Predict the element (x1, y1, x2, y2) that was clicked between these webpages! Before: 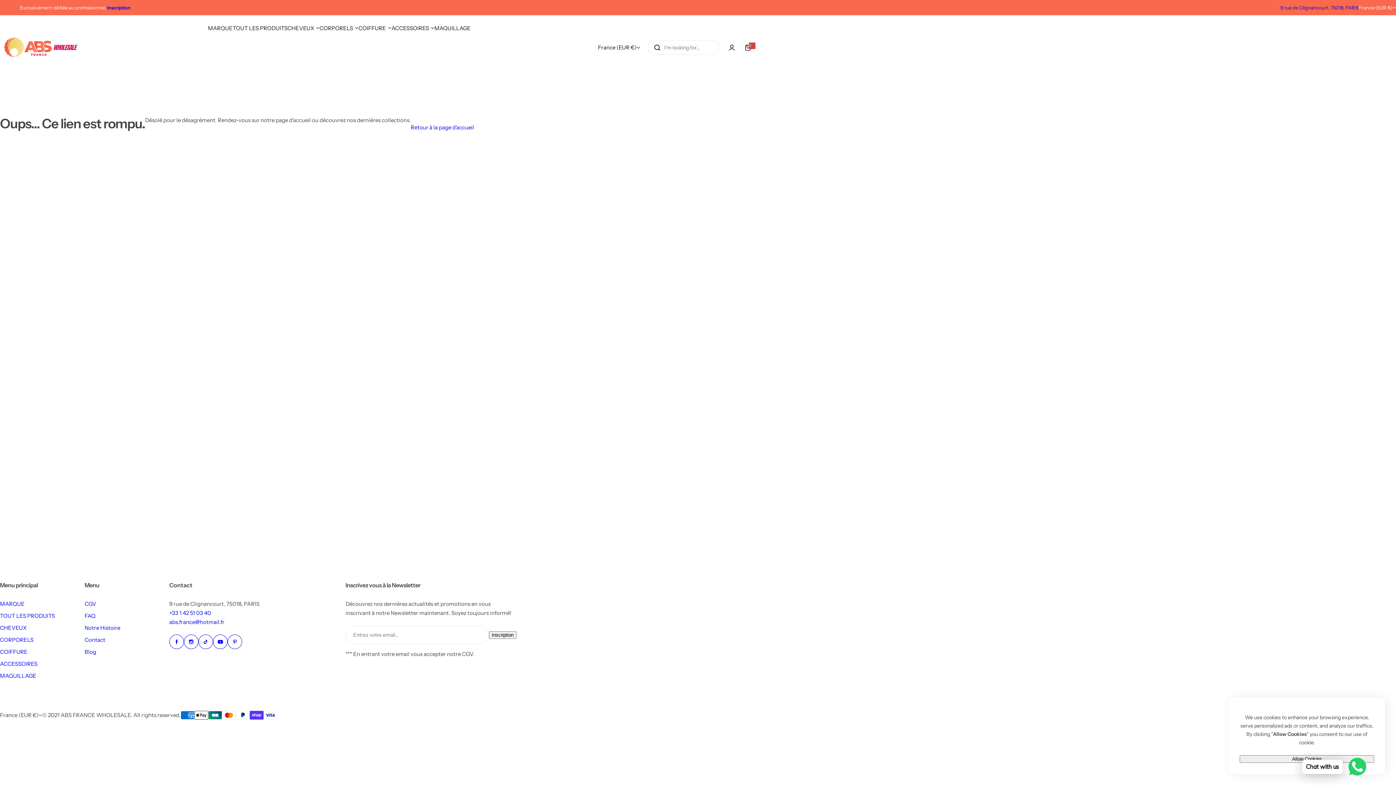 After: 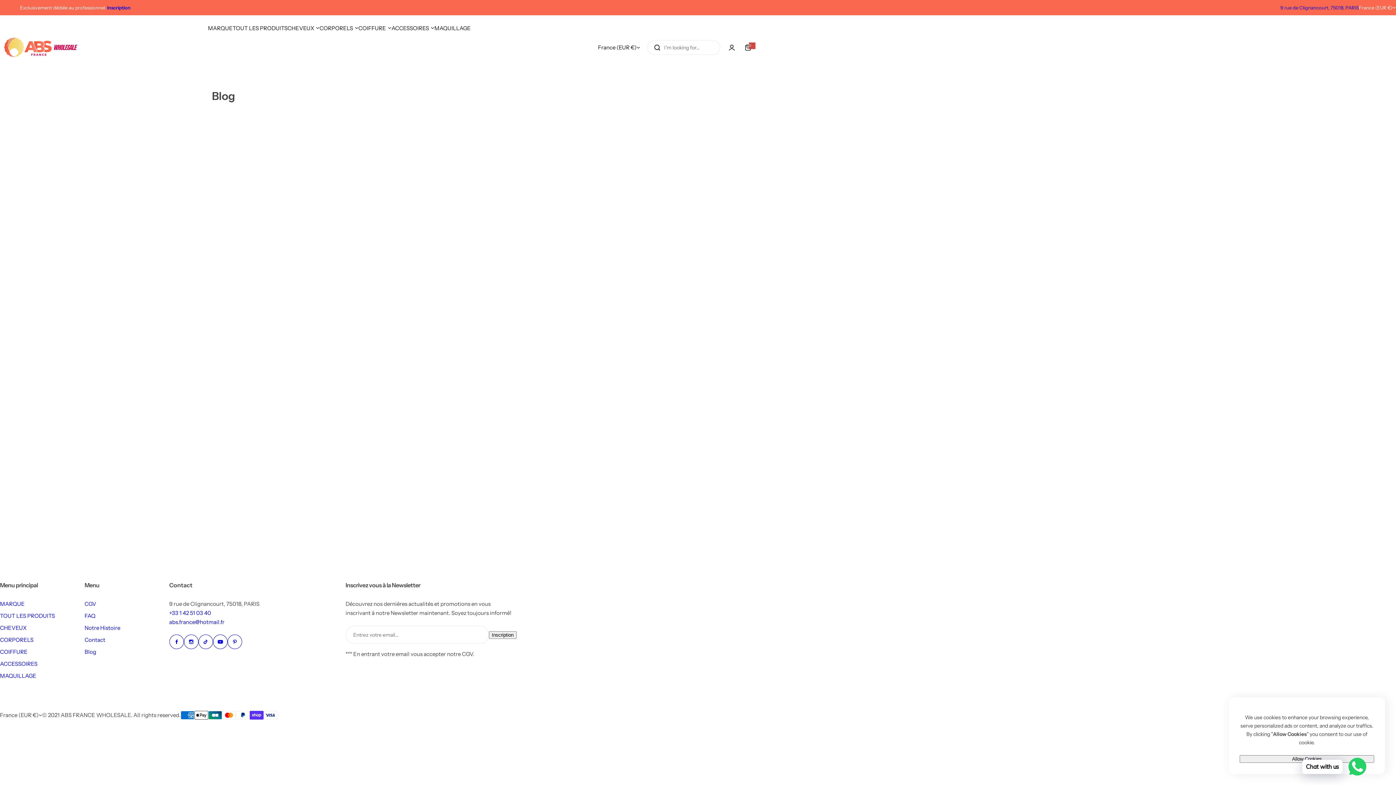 Action: label: Blog bbox: (84, 648, 96, 655)